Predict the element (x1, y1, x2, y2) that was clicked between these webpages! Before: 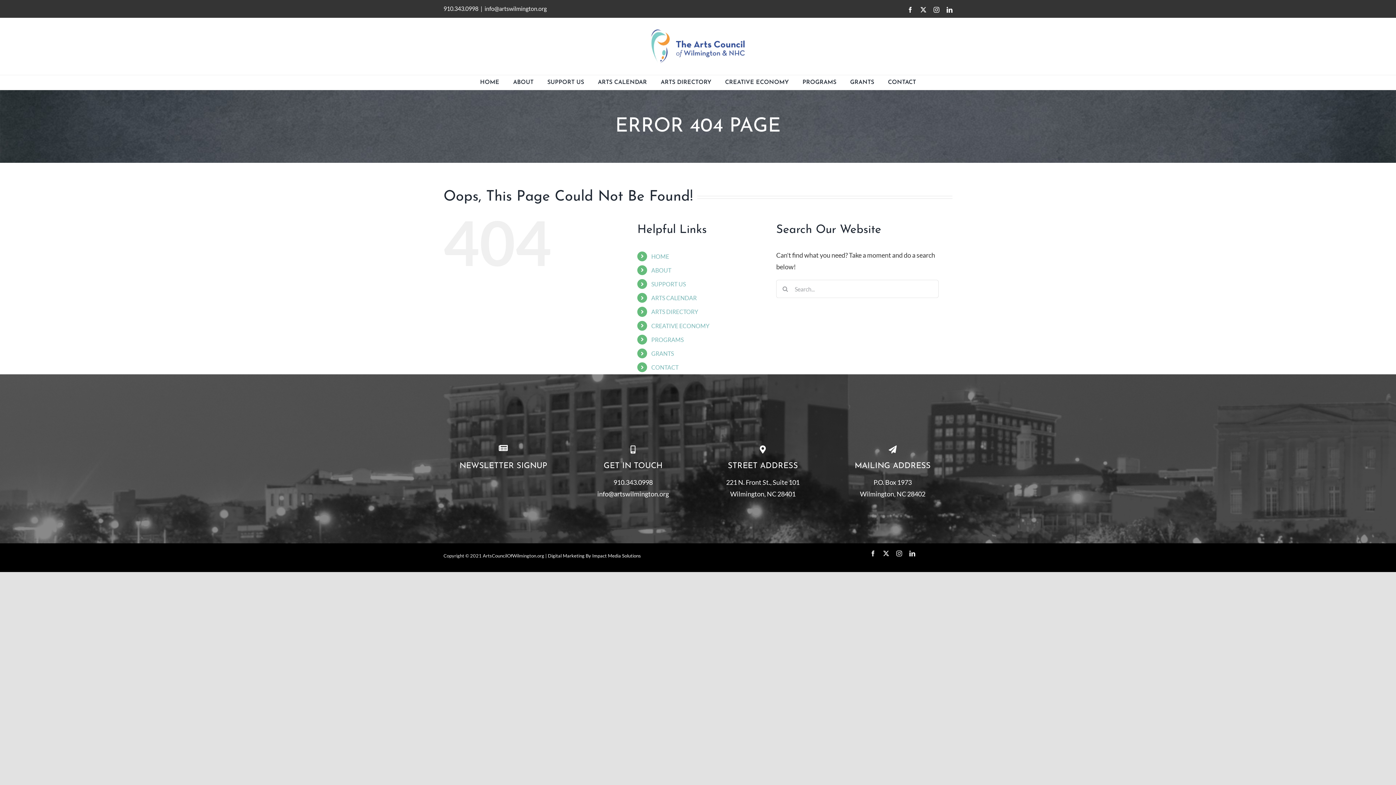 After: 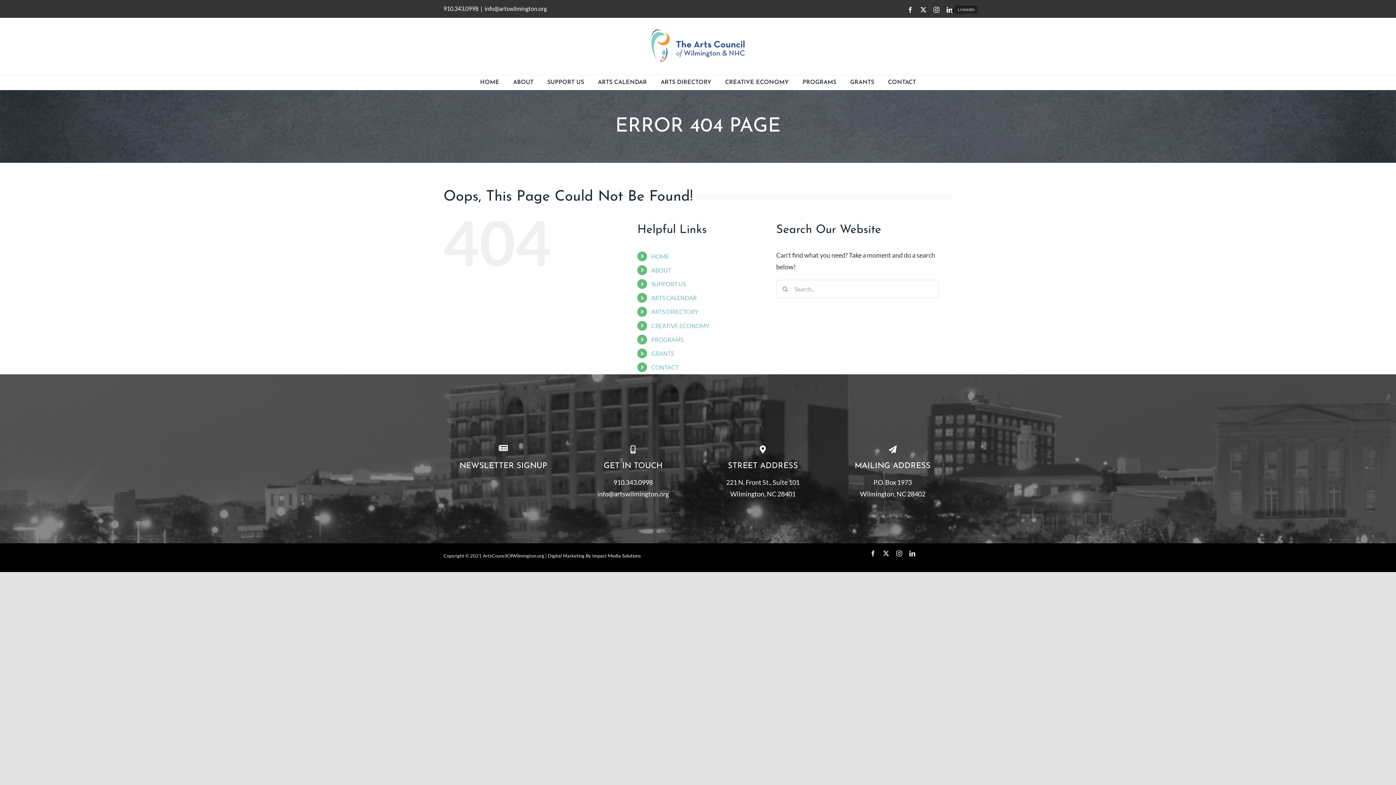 Action: label: LinkedIn bbox: (946, 6, 952, 12)